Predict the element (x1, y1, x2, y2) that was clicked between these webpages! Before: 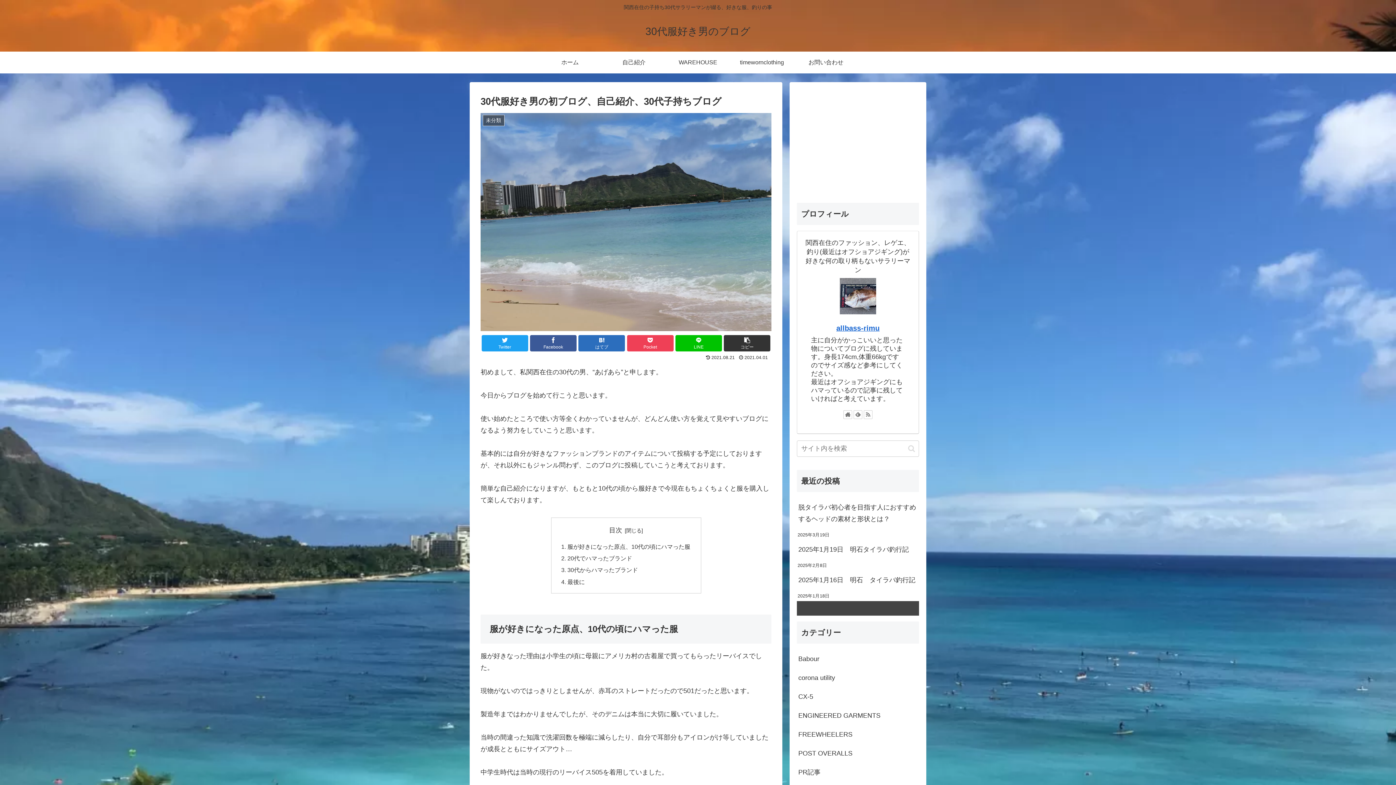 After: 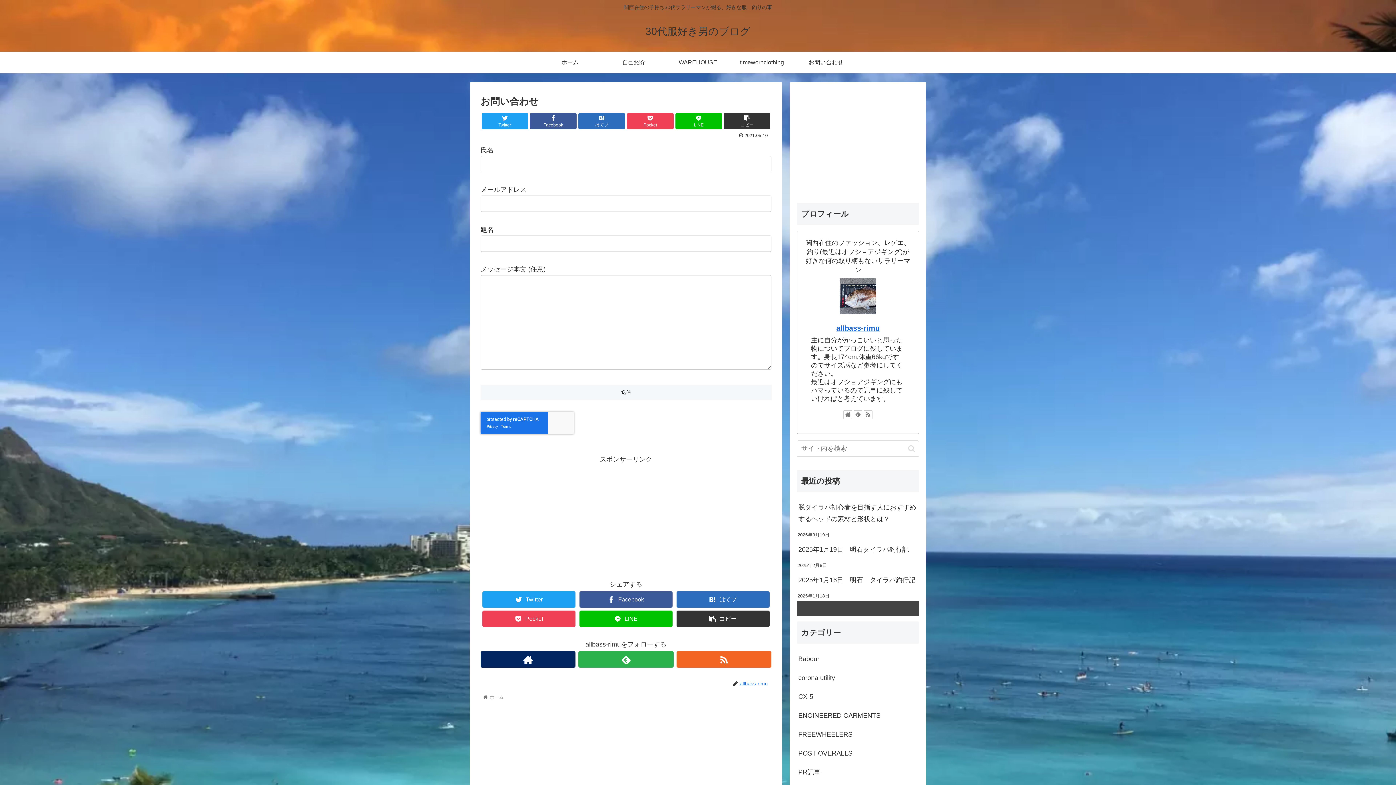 Action: bbox: (794, 51, 858, 73) label: お問い合わせ